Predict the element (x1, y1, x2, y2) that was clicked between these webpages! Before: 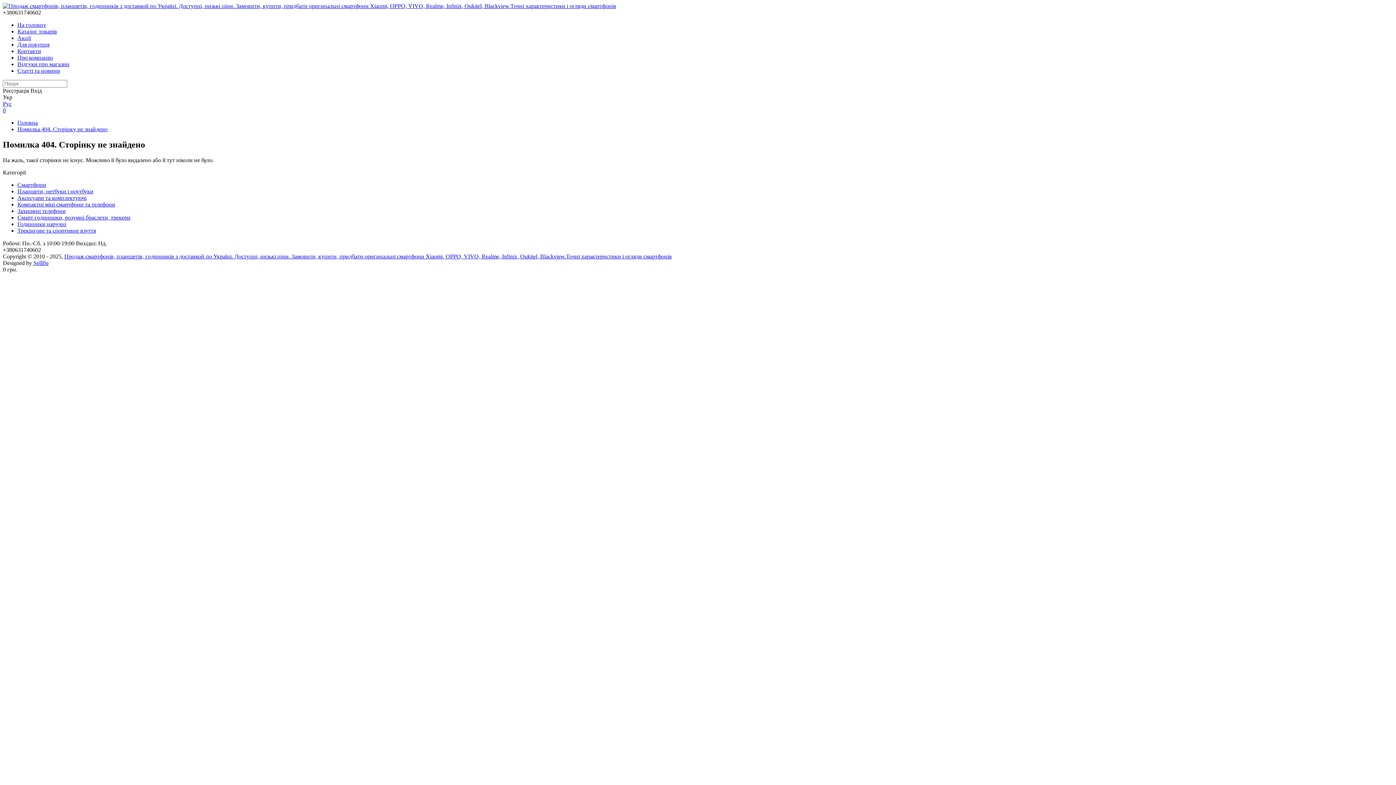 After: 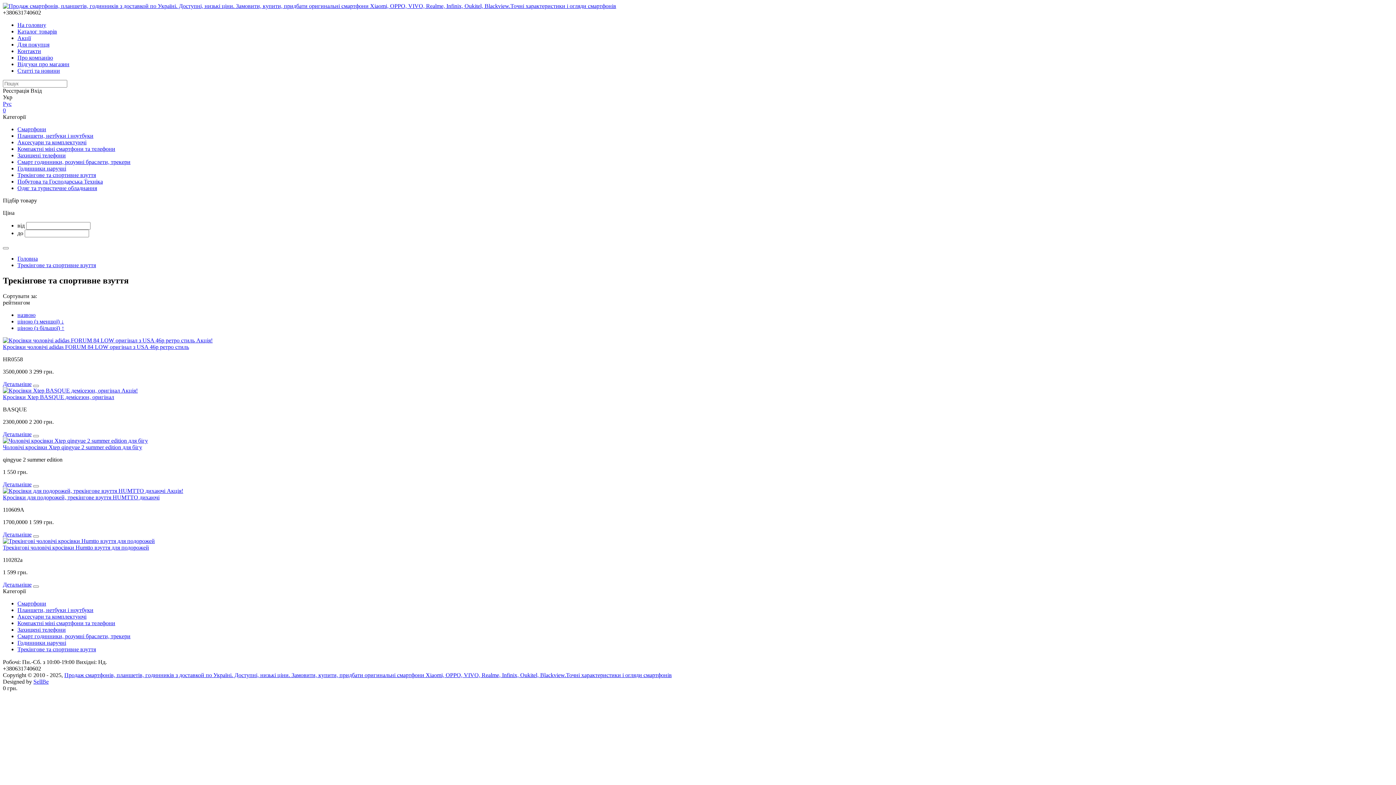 Action: bbox: (17, 227, 96, 233) label: Трекінгове та спортивне взуття